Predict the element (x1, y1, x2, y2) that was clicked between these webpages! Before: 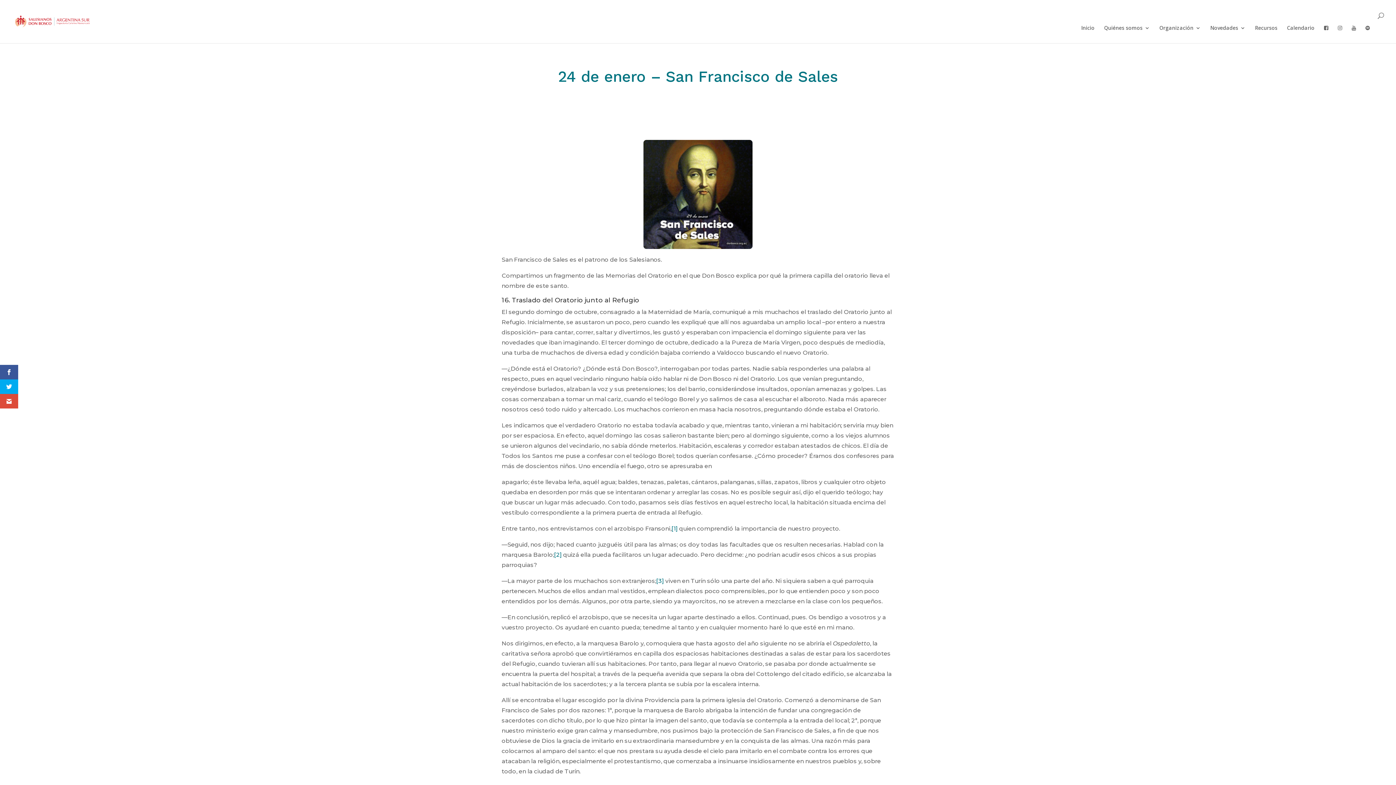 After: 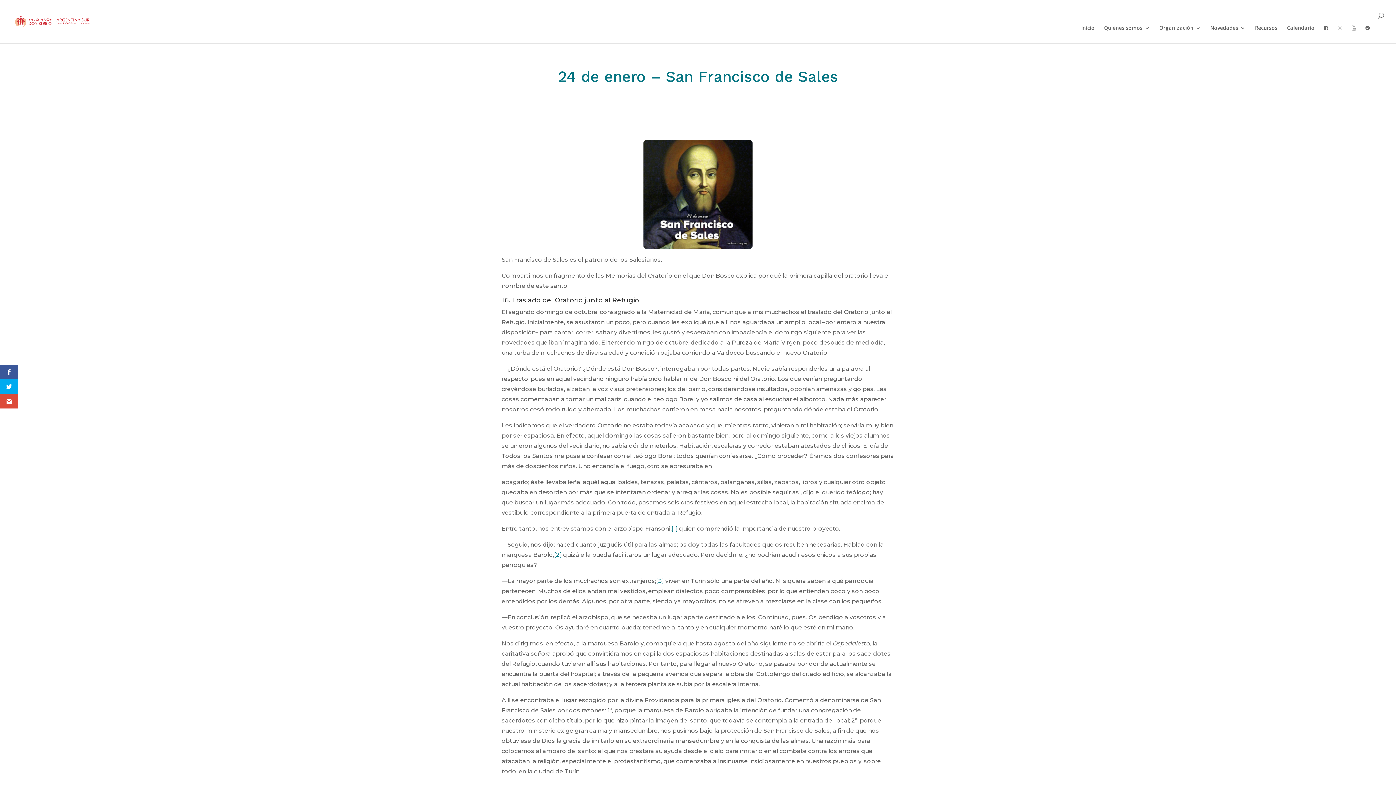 Action: bbox: (1352, 25, 1356, 43)